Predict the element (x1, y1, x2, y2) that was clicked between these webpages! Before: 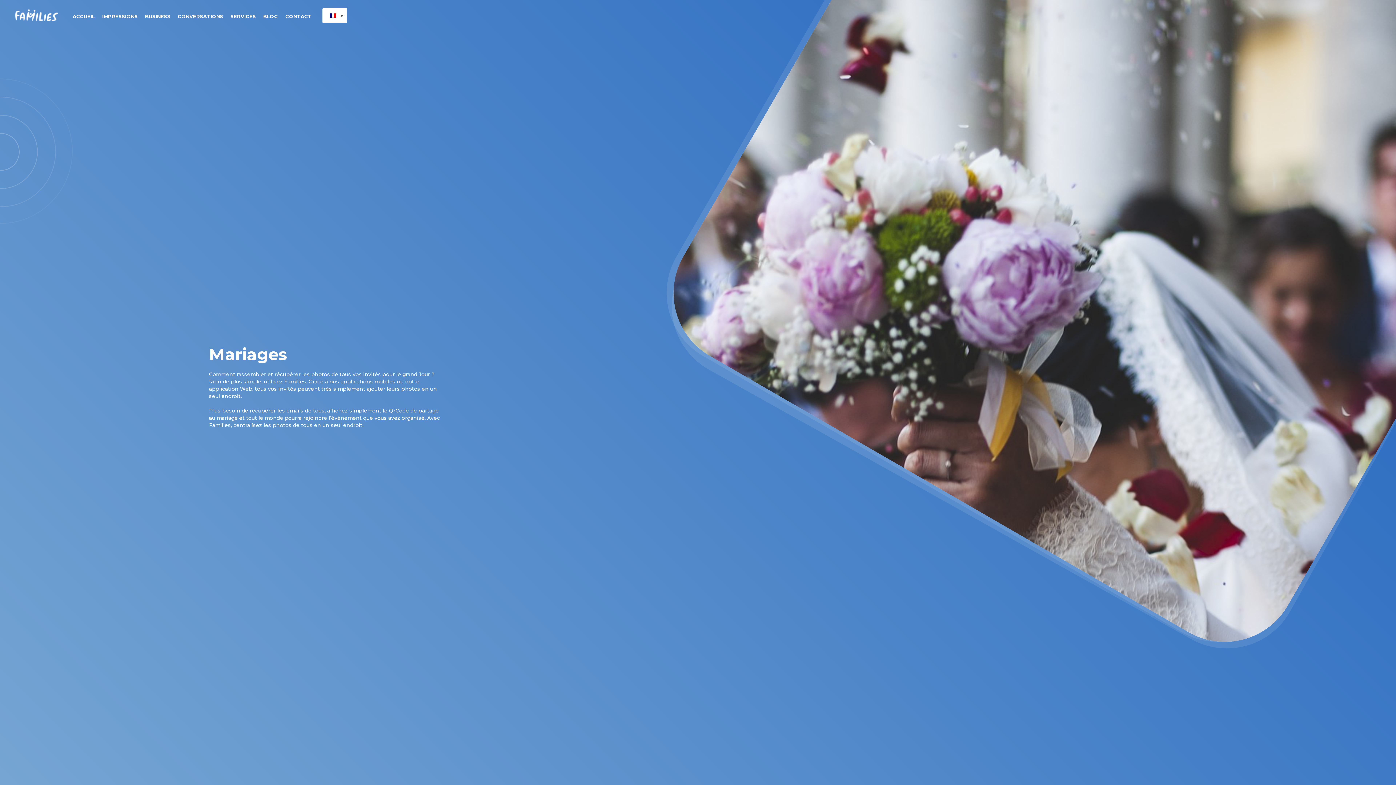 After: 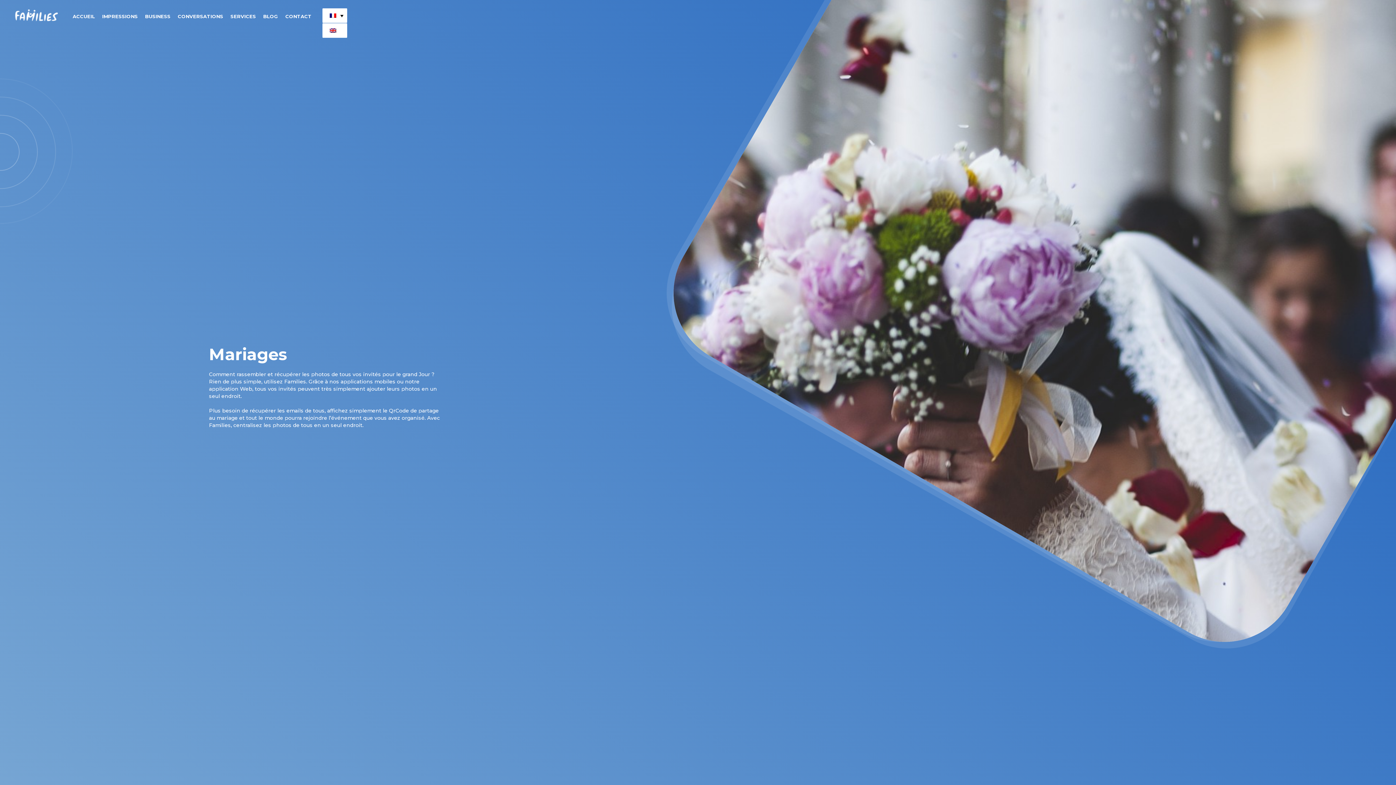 Action: bbox: (322, 8, 347, 22)